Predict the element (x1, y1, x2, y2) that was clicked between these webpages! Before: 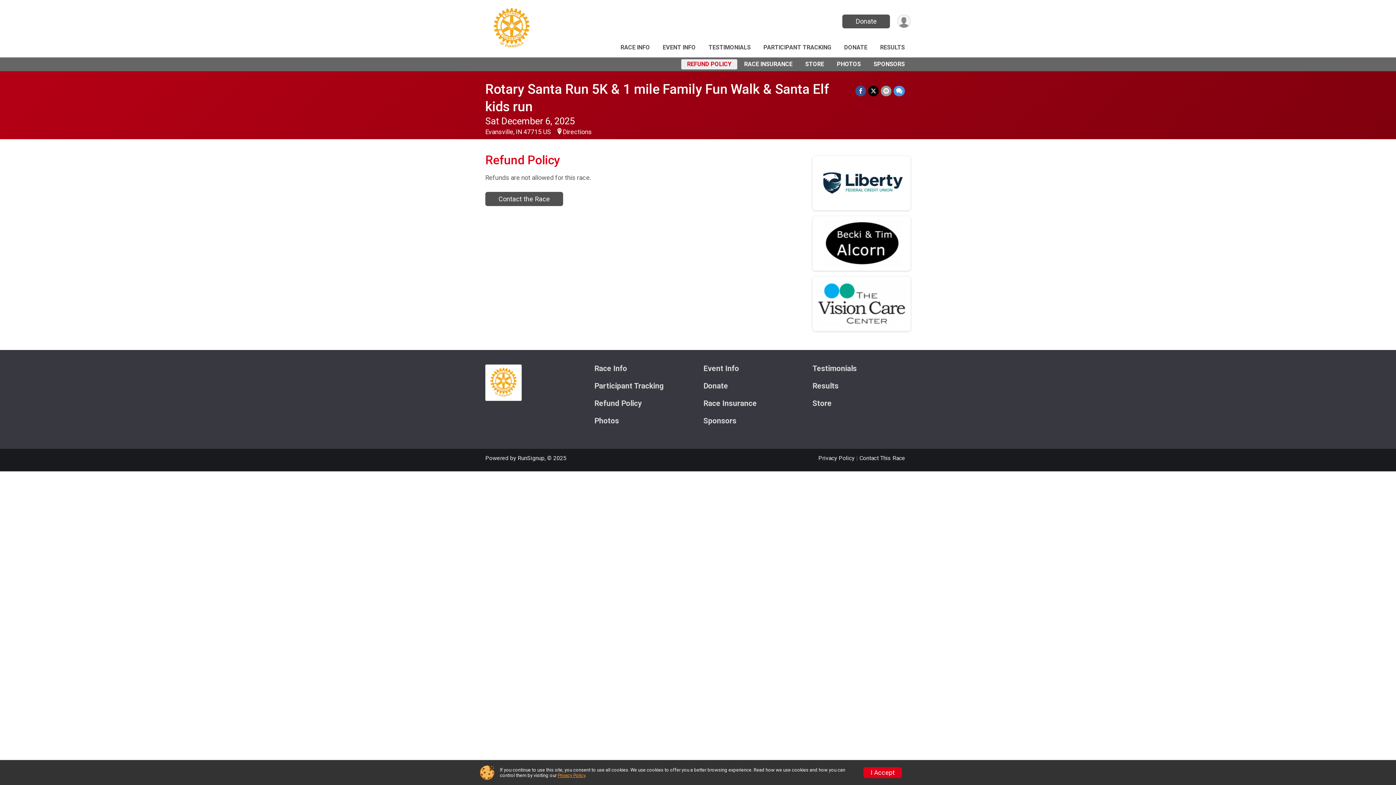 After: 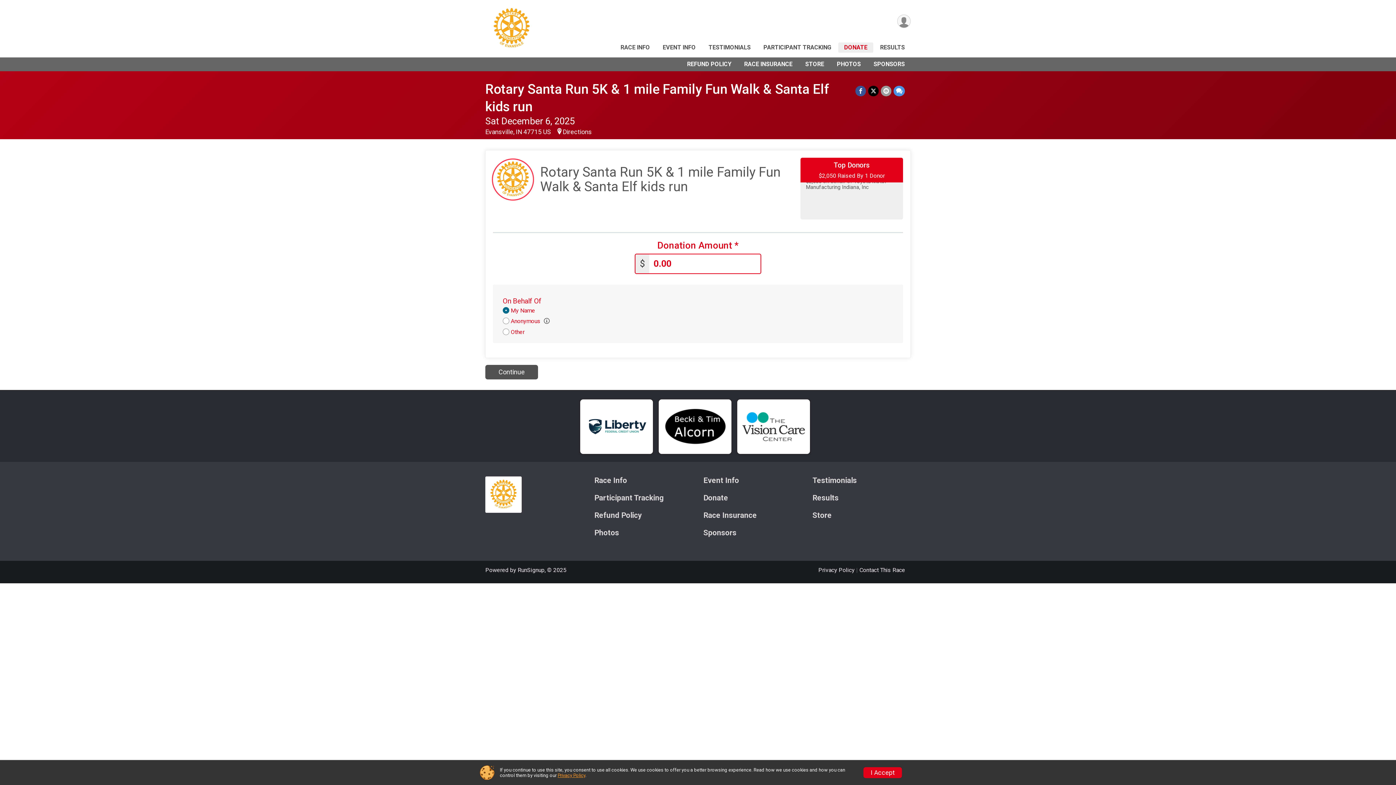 Action: label: Donate bbox: (703, 382, 801, 390)